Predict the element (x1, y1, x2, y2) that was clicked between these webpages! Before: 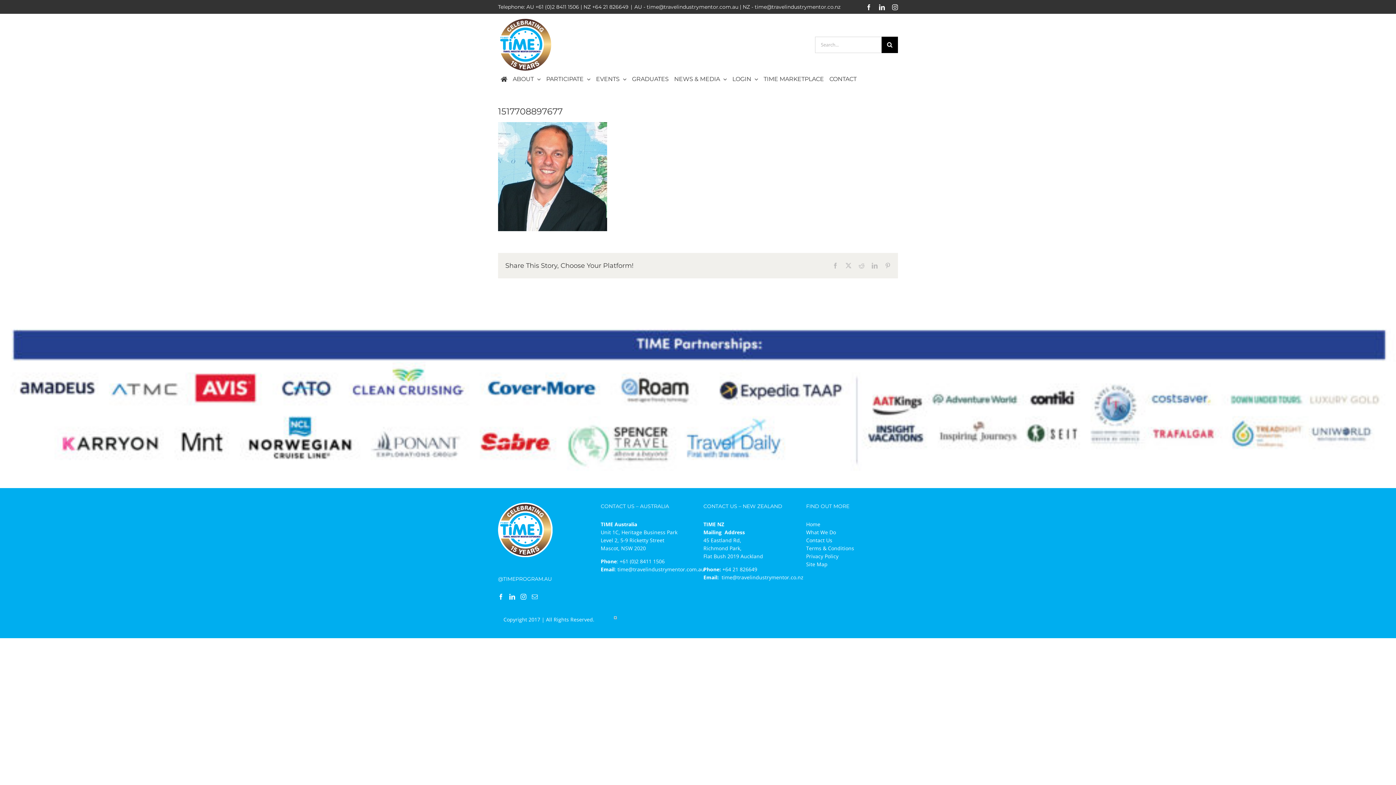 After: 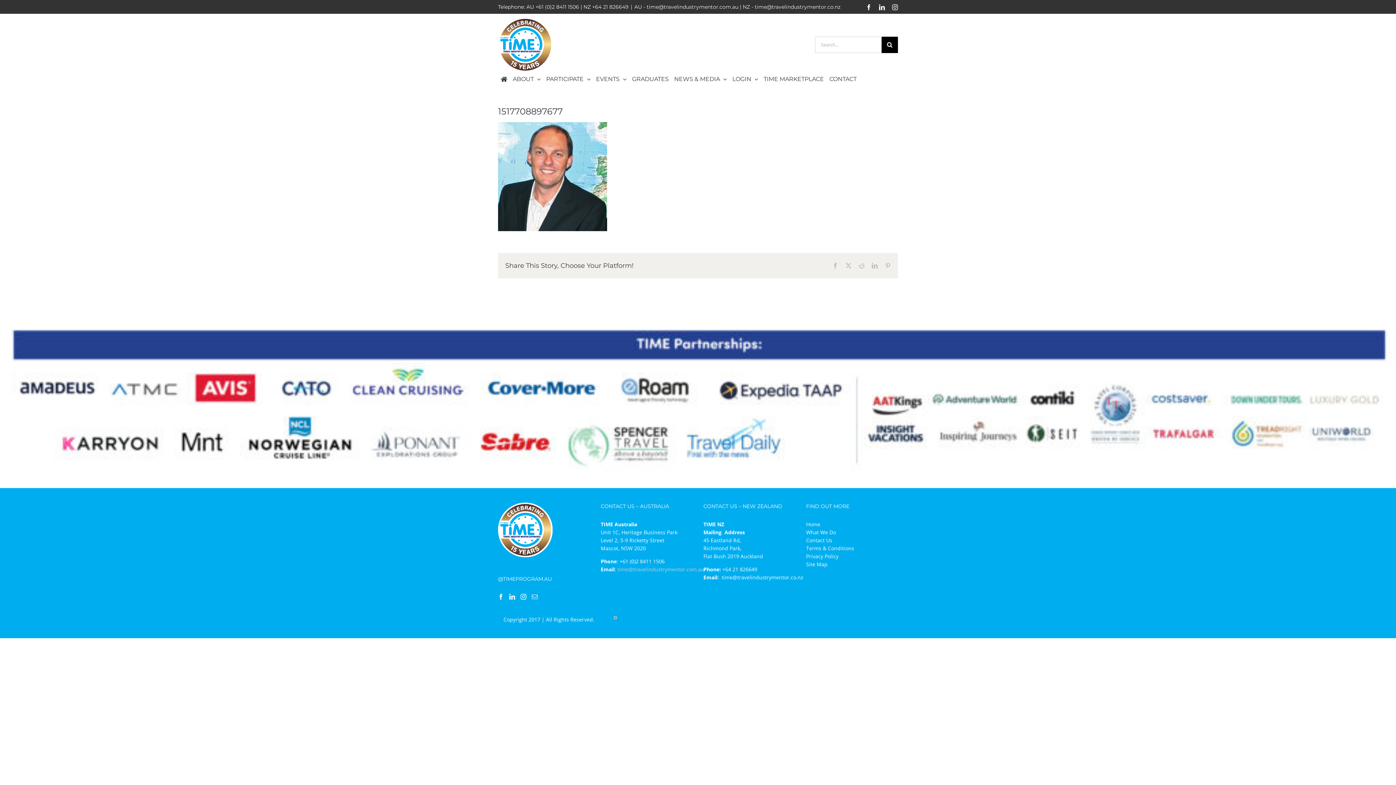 Action: bbox: (617, 566, 704, 573) label: time@travelindustrymentor.com.au